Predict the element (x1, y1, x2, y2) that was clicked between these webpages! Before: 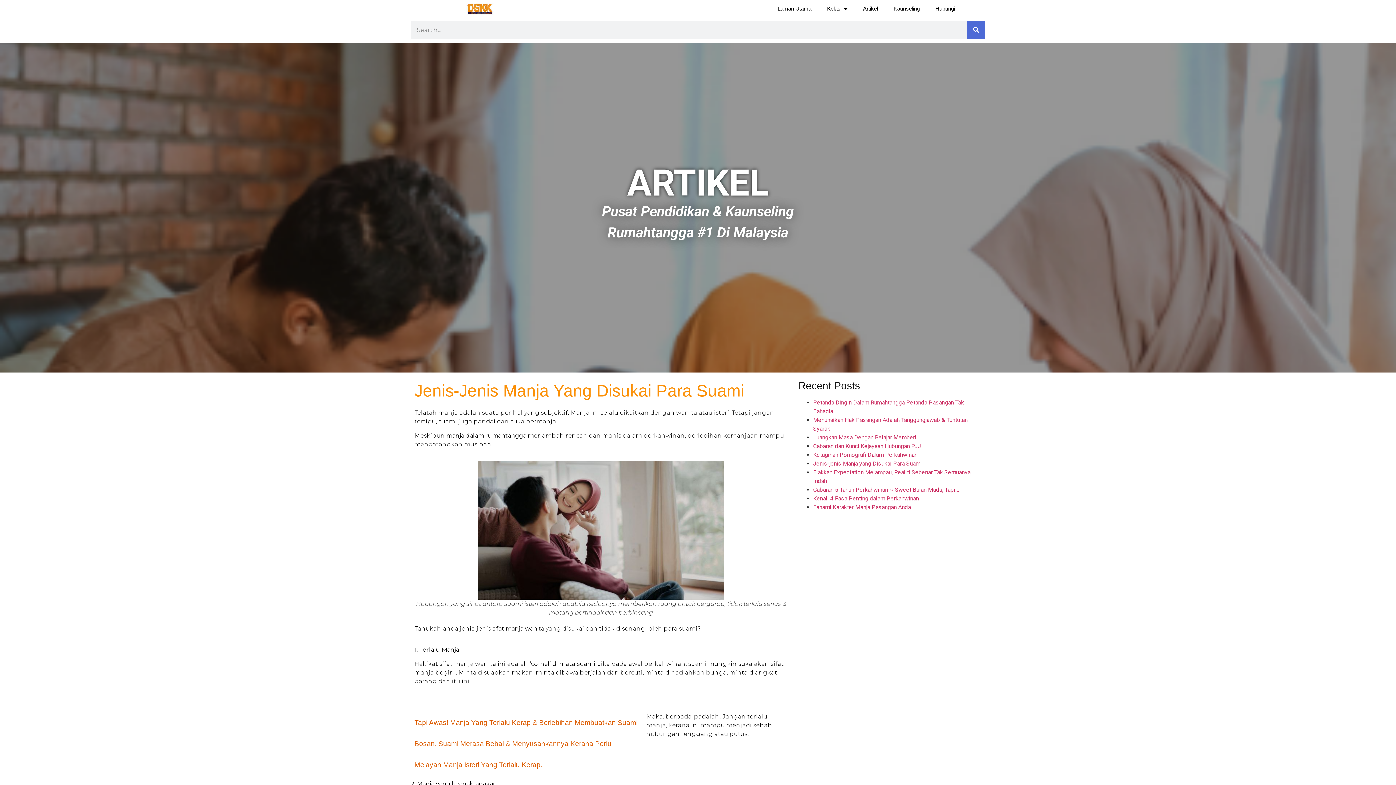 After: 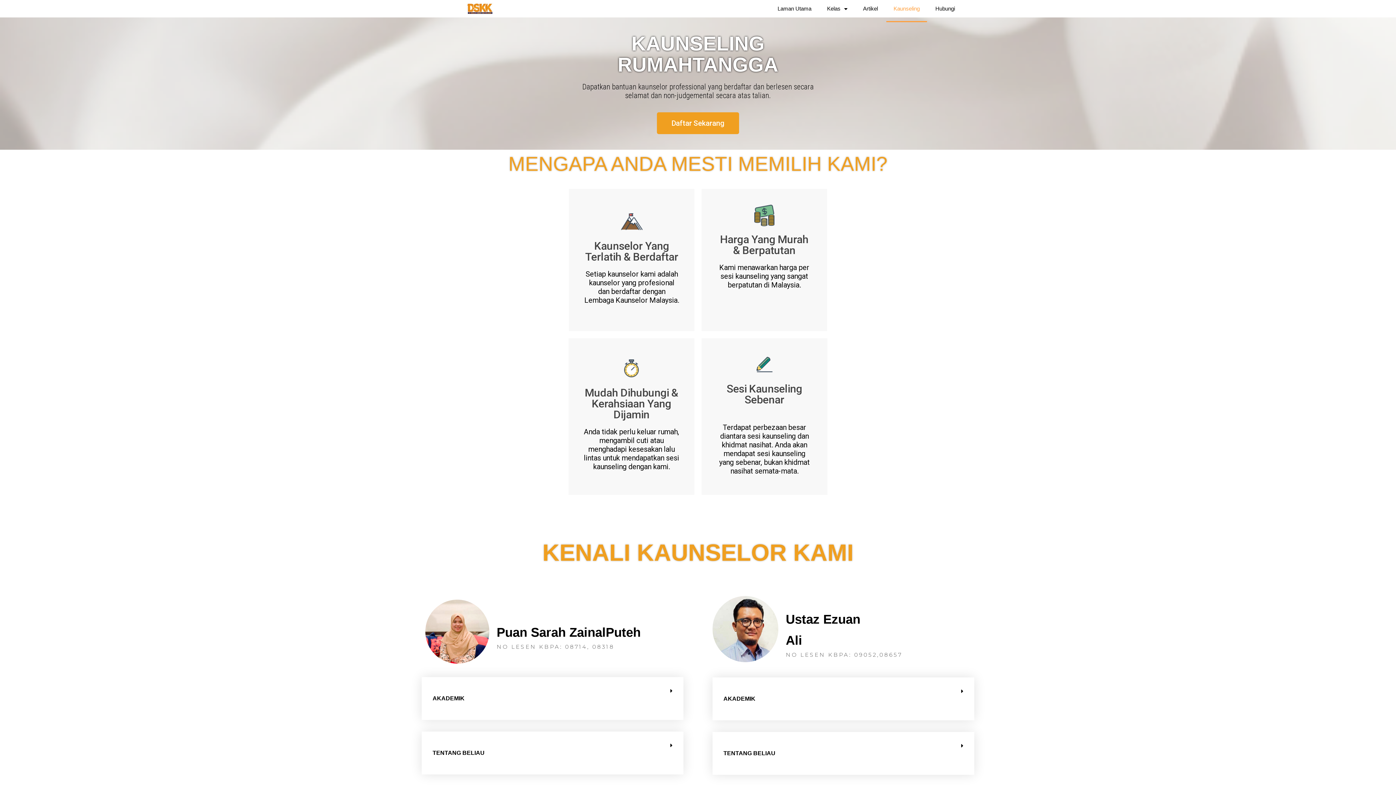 Action: bbox: (886, -4, 927, 22) label: Kaunseling